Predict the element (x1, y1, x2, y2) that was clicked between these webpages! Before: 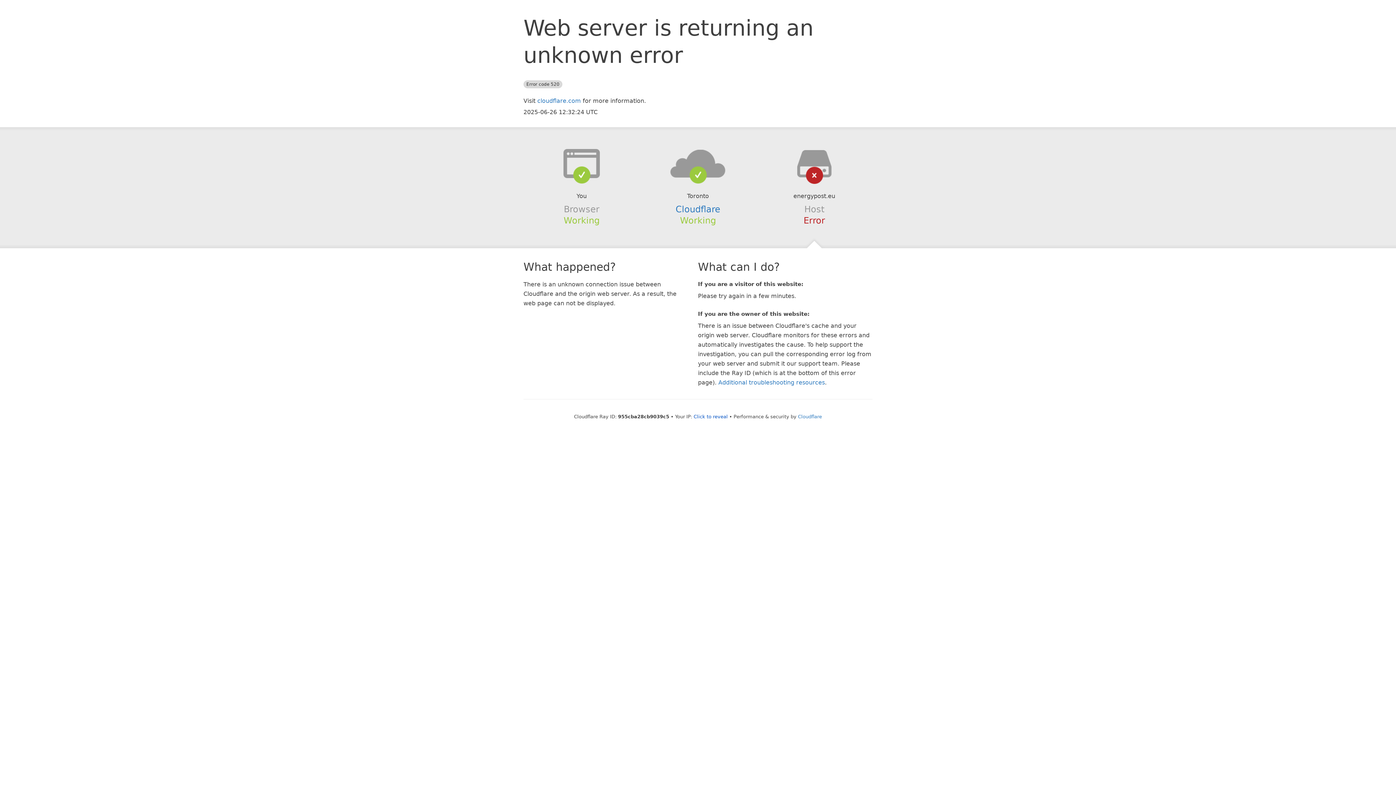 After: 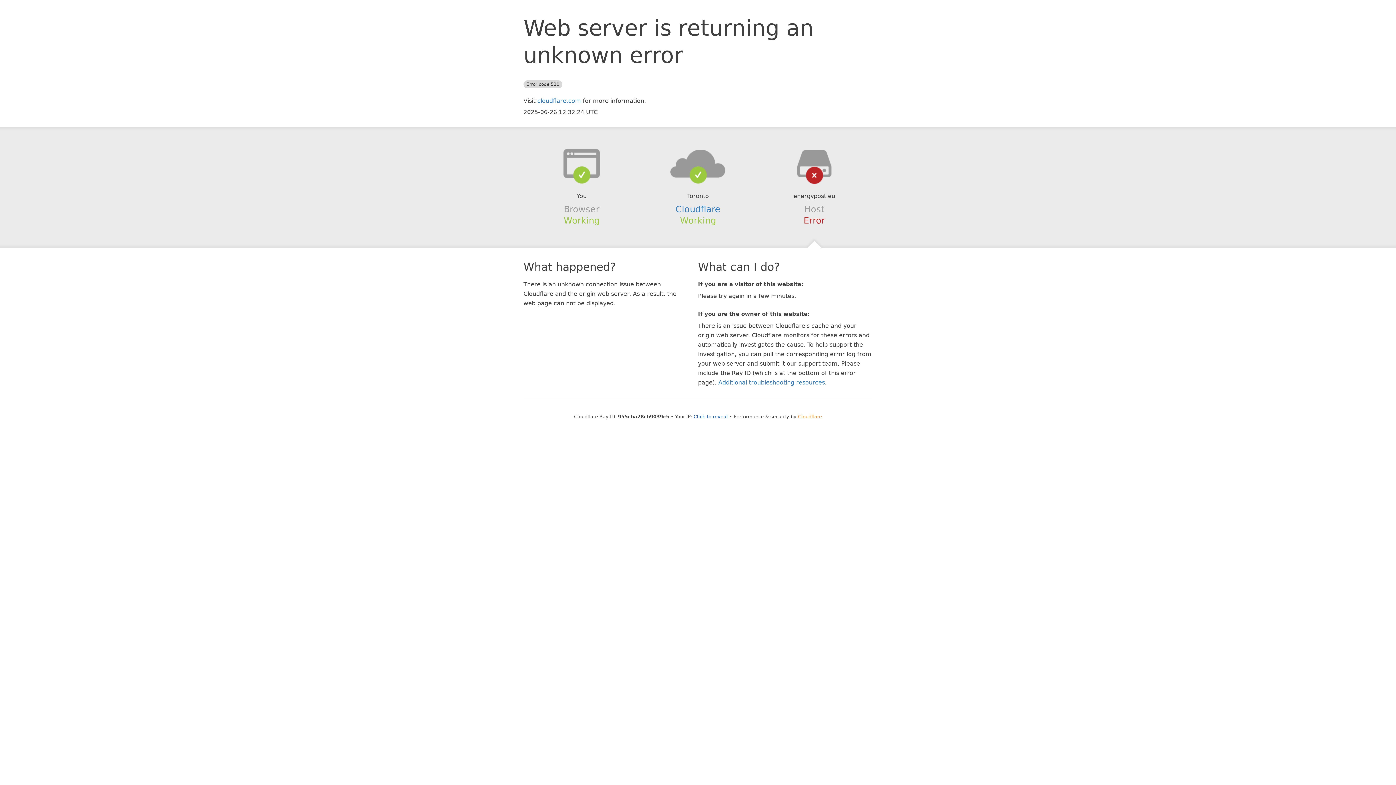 Action: bbox: (798, 414, 822, 419) label: Cloudflare